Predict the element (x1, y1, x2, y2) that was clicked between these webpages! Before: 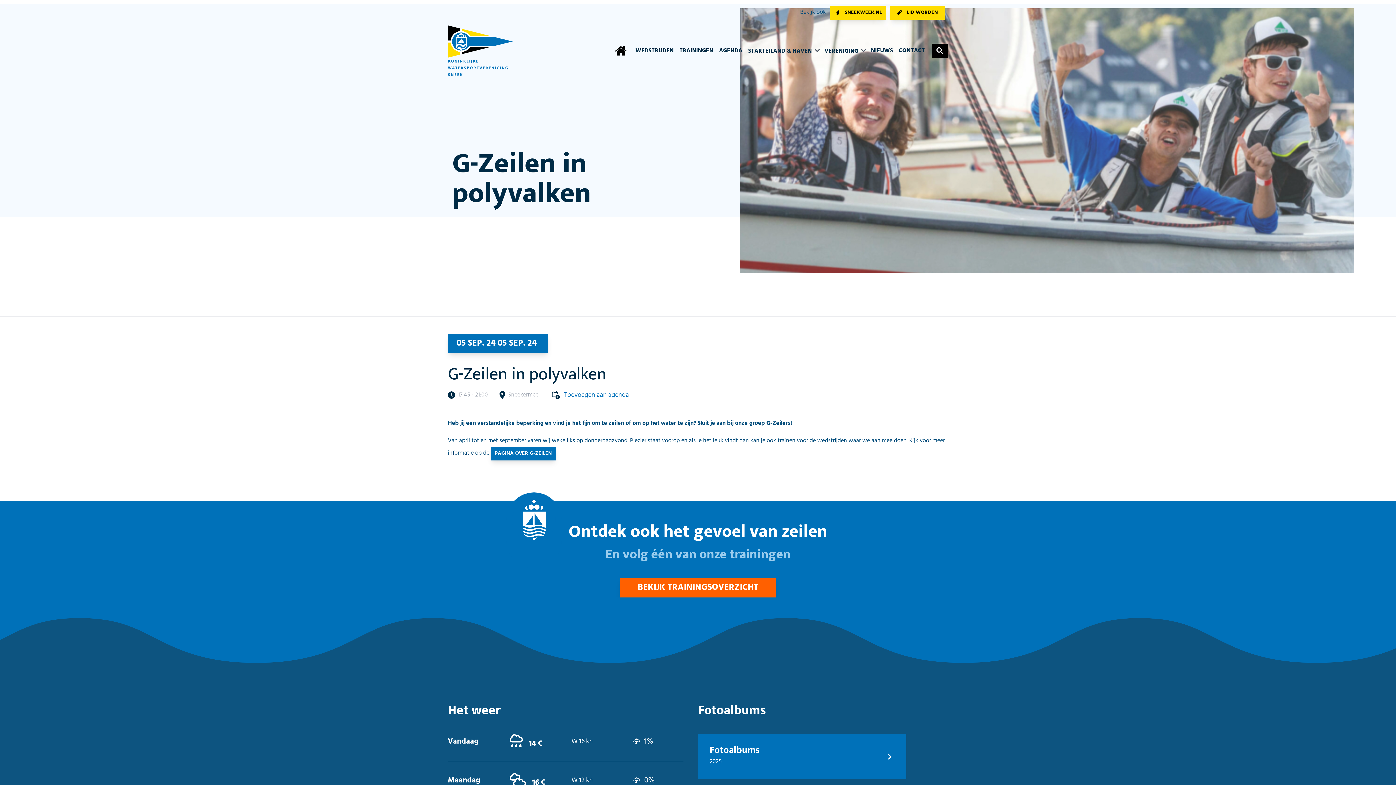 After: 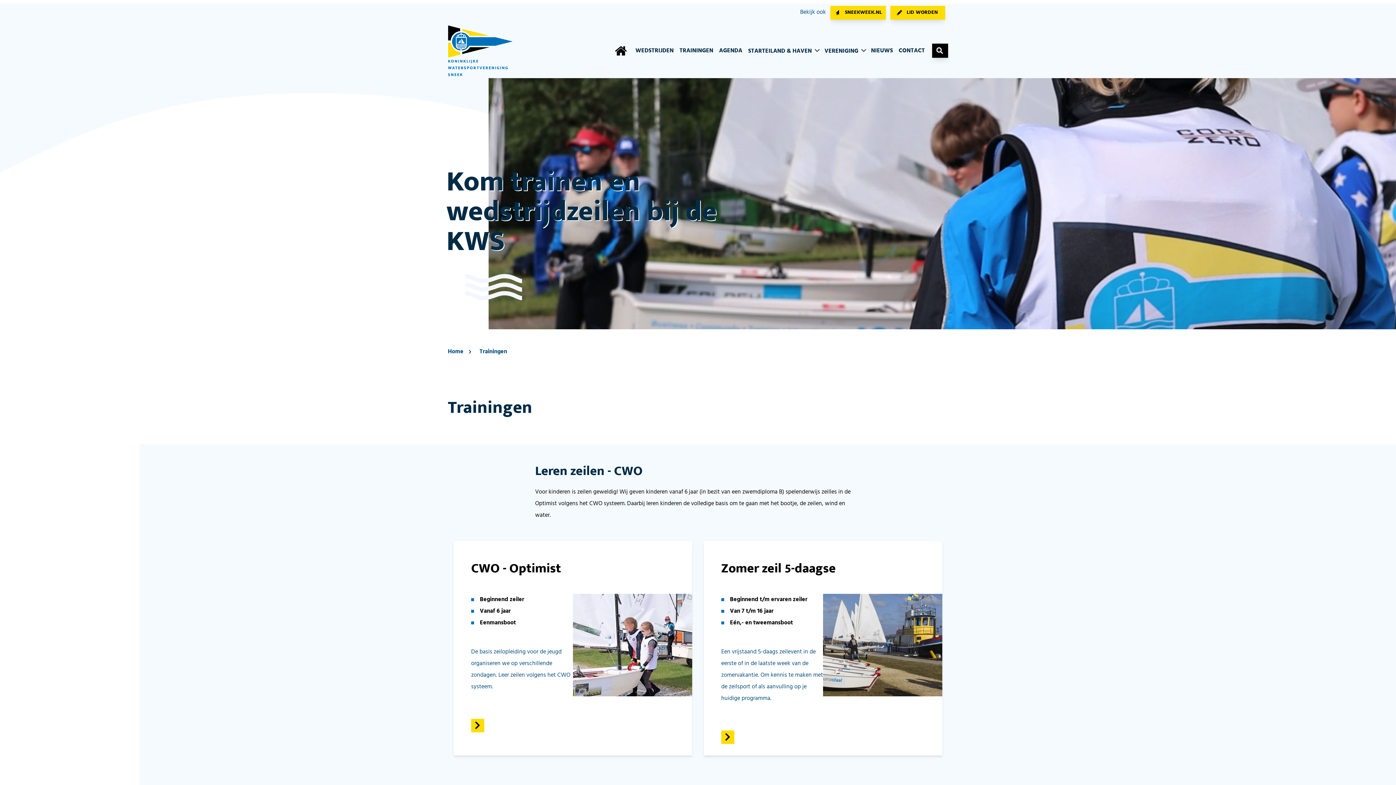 Action: label: TRAININGEN bbox: (679, 46, 714, 55)